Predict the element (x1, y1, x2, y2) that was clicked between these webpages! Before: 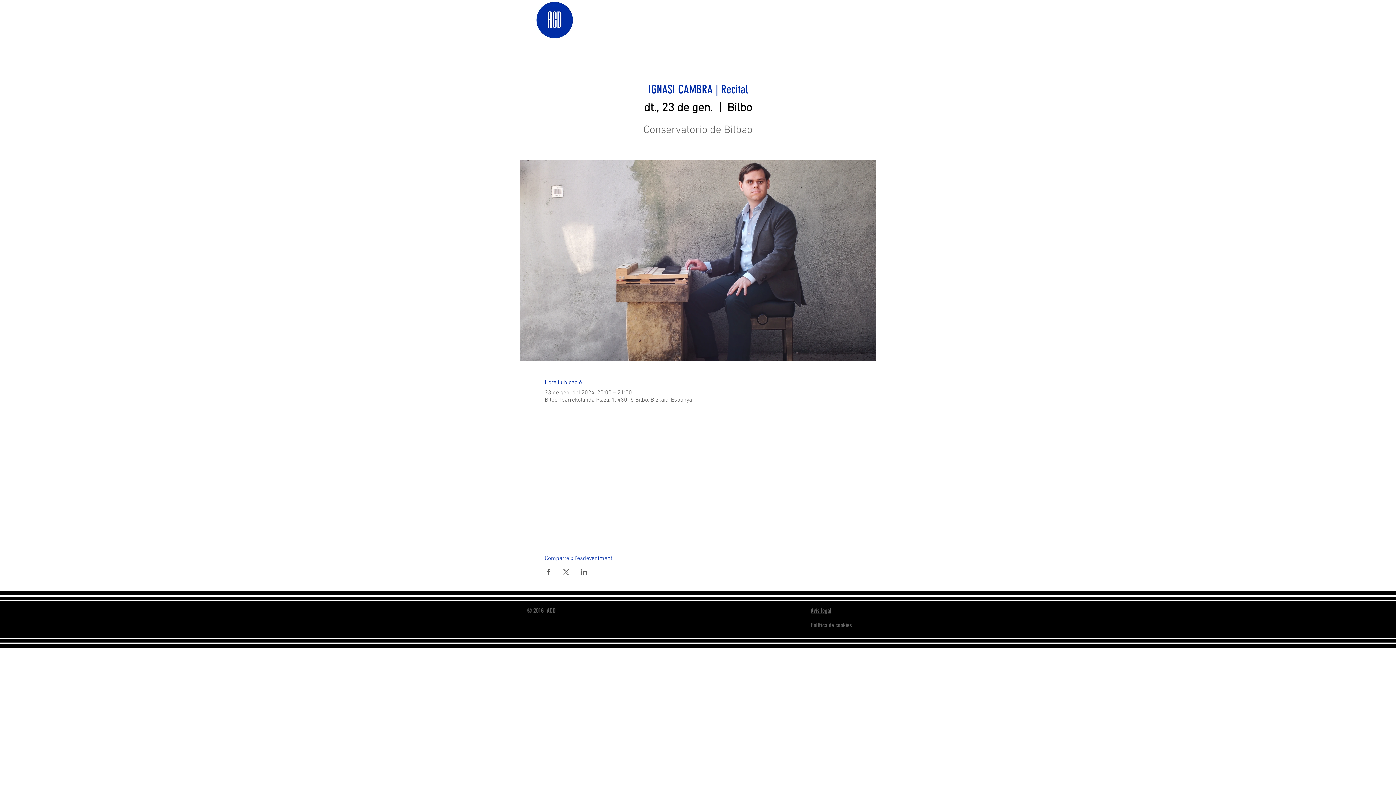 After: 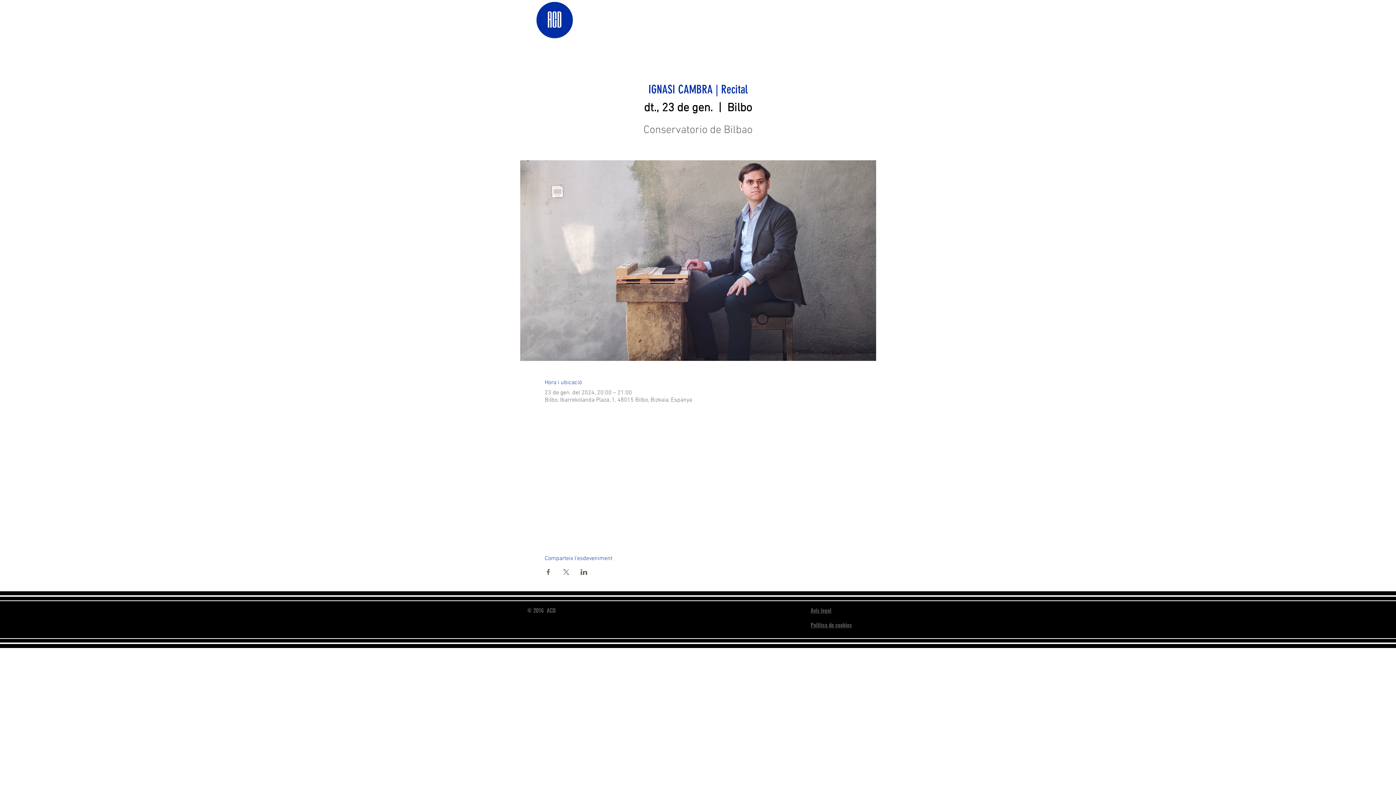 Action: label: Comparteix l'esdeveniment a Facebook bbox: (544, 569, 551, 575)